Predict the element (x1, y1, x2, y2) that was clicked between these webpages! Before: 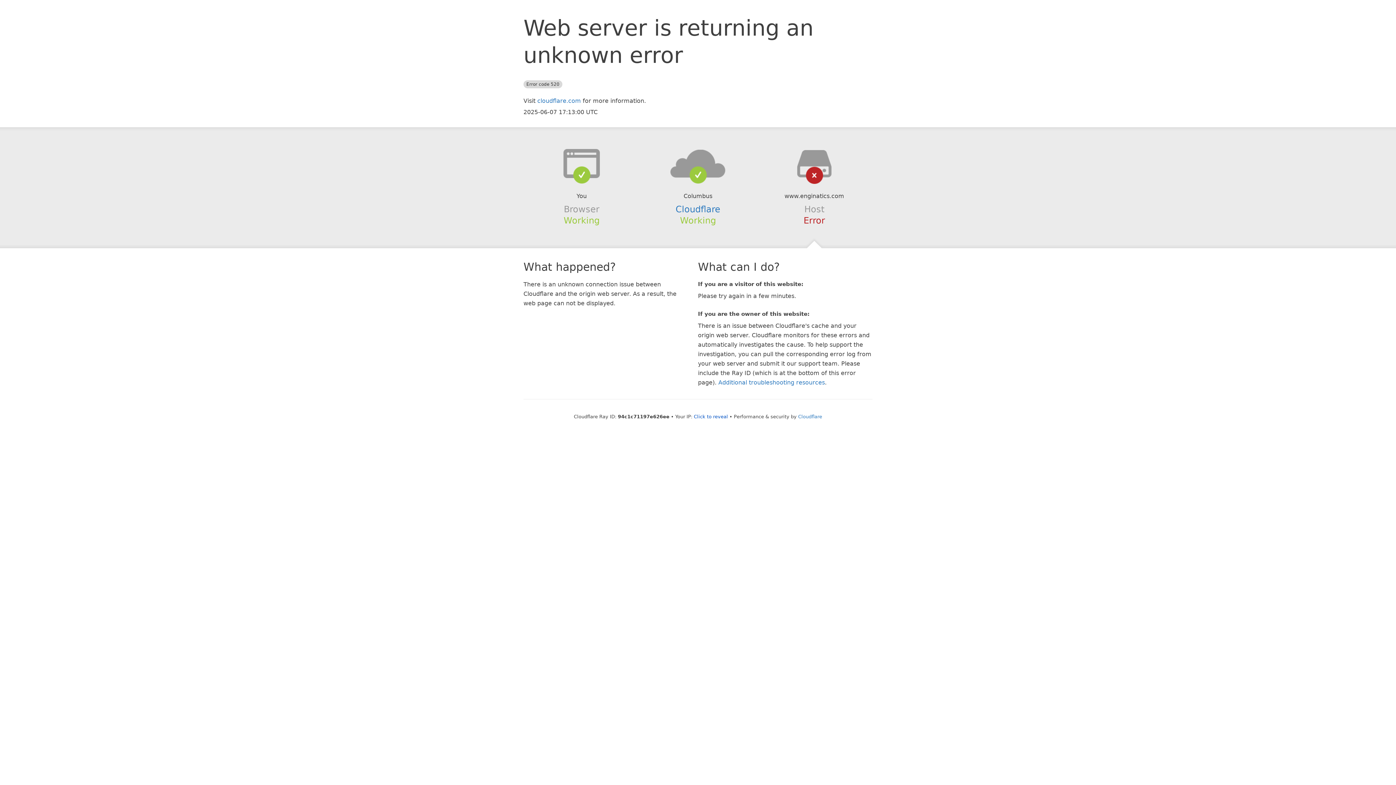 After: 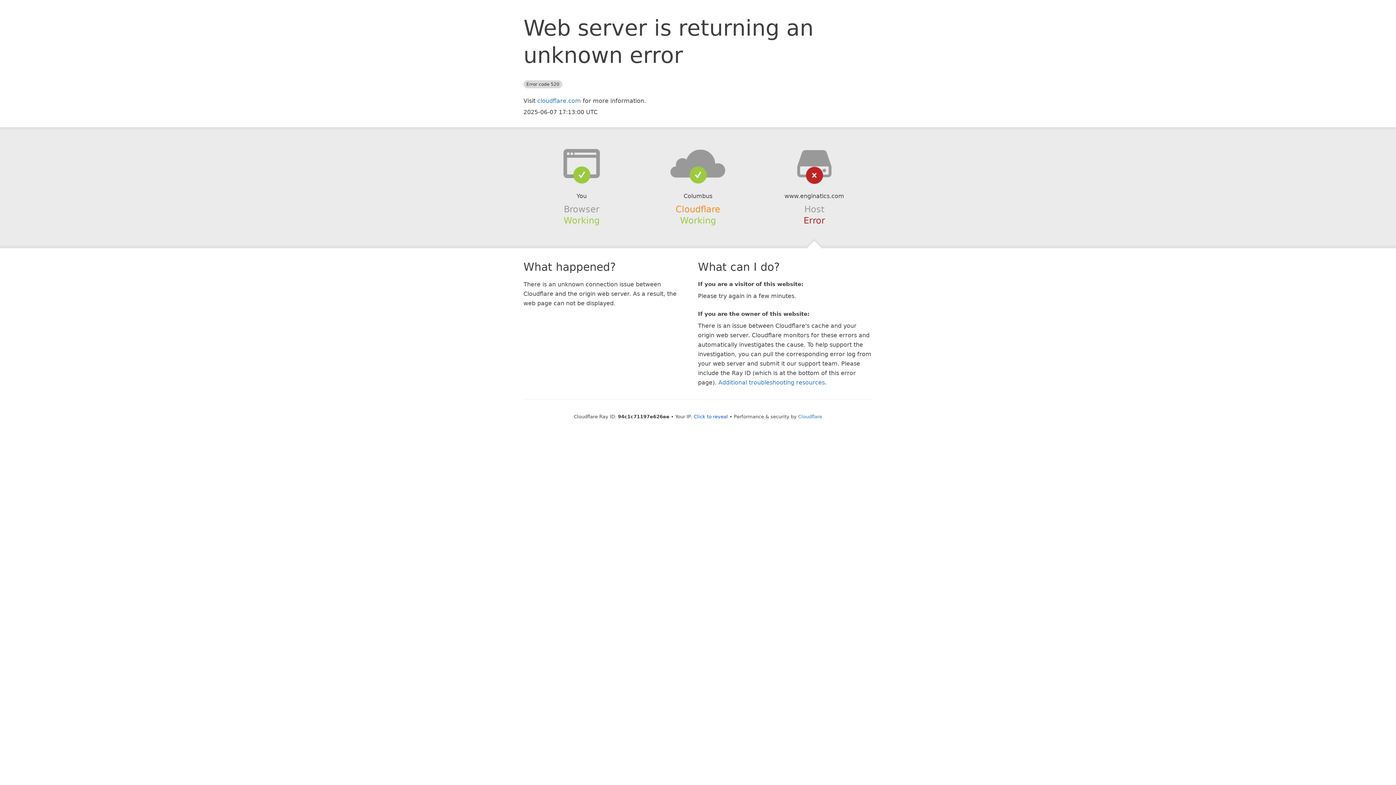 Action: label: Cloudflare bbox: (675, 204, 720, 214)